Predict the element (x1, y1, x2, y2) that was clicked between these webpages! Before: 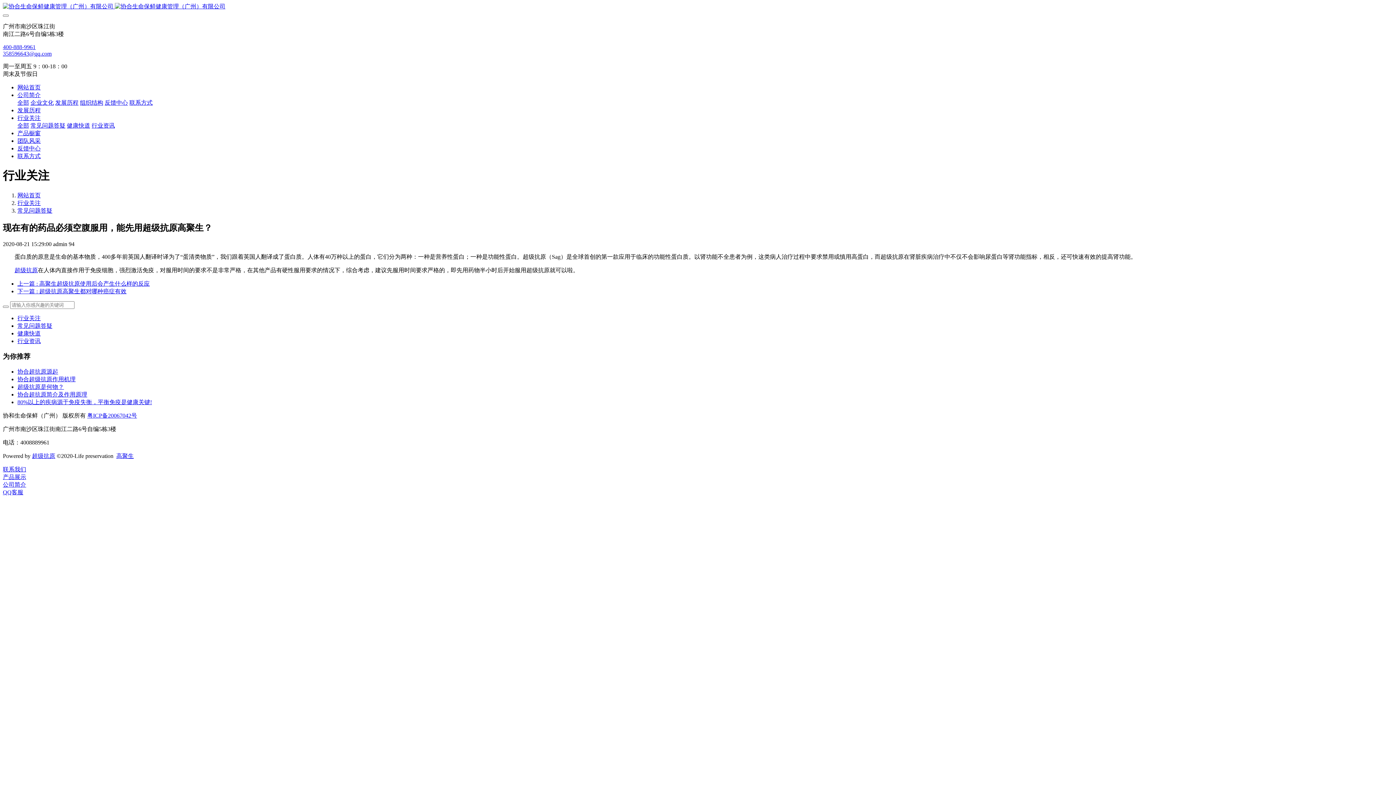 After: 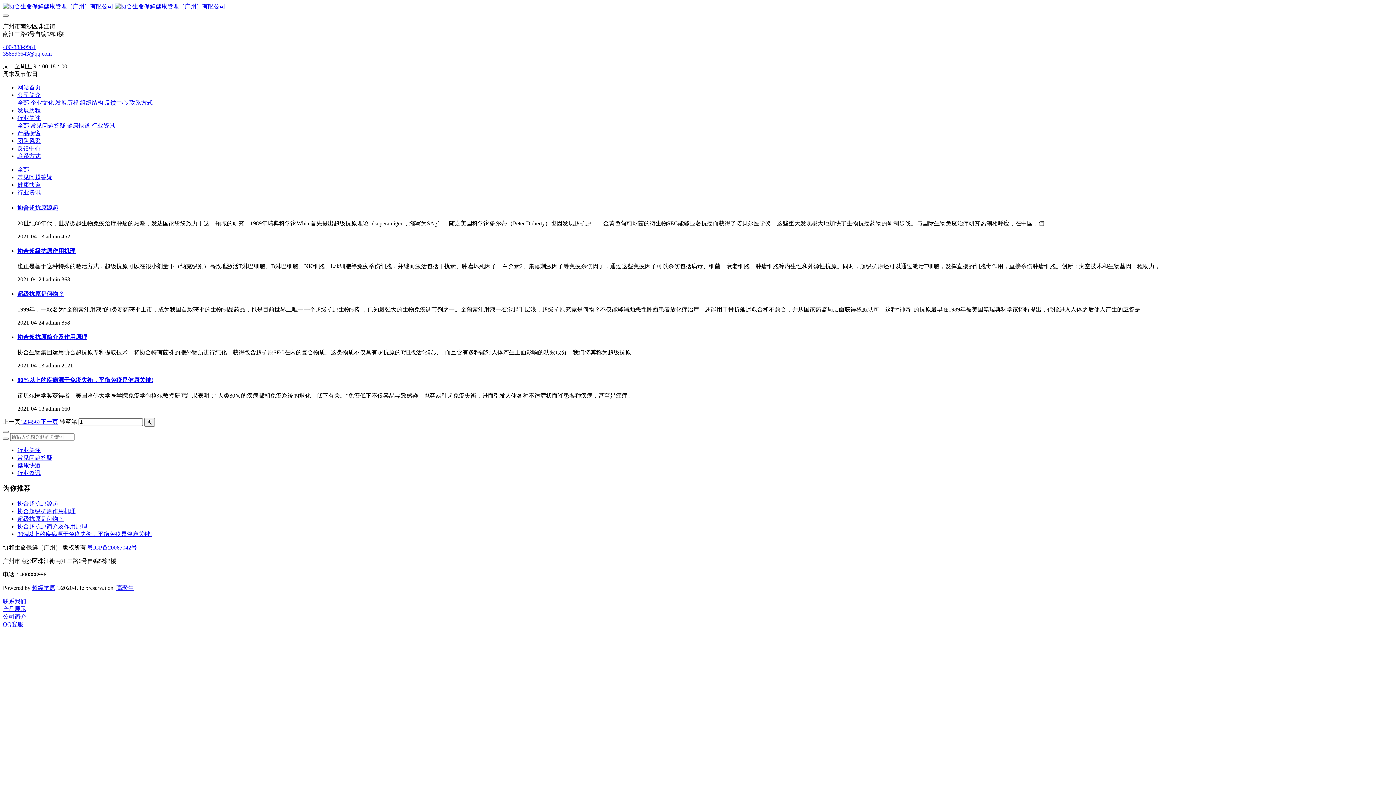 Action: label: 行业关注 bbox: (17, 199, 40, 206)